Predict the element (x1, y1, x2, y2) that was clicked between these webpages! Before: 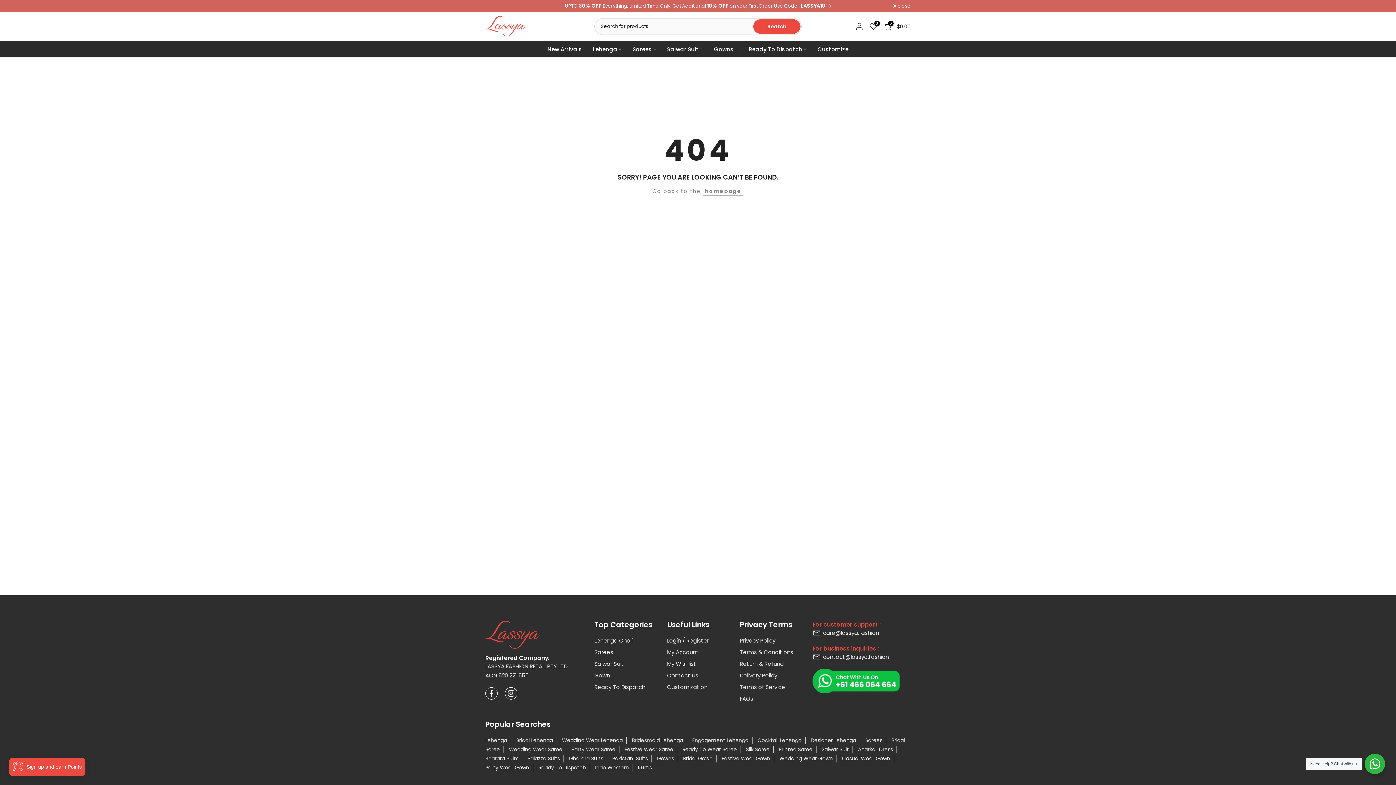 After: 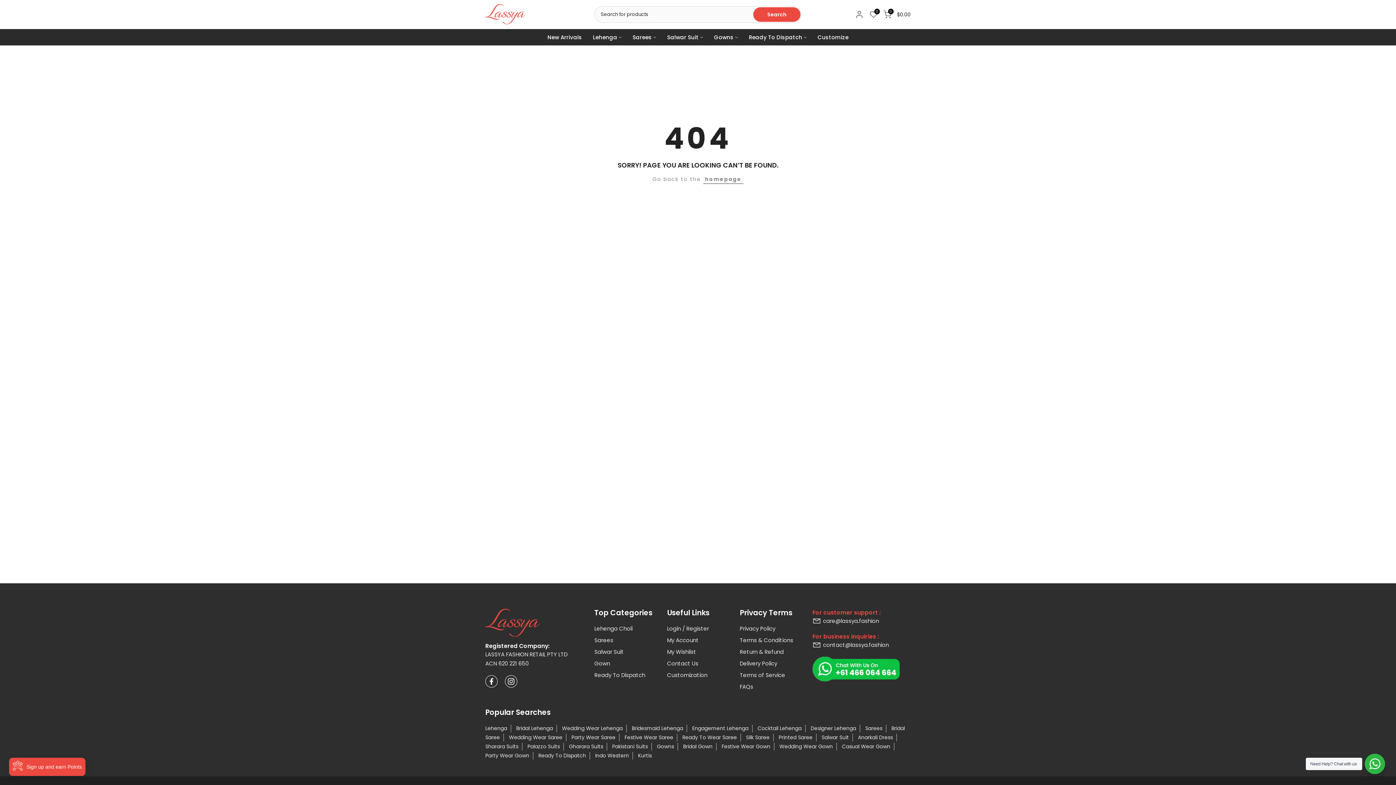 Action: bbox: (893, 3, 910, 8) label:  close